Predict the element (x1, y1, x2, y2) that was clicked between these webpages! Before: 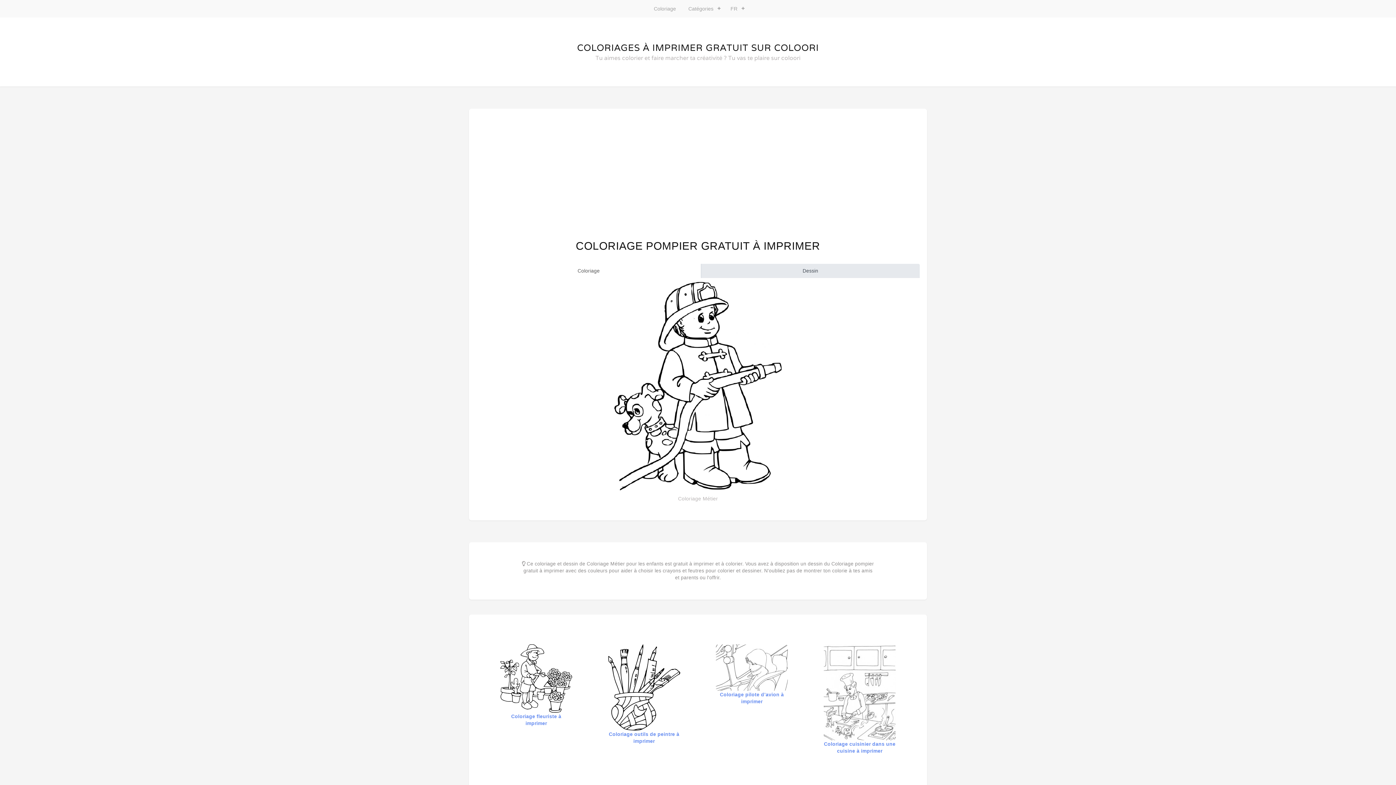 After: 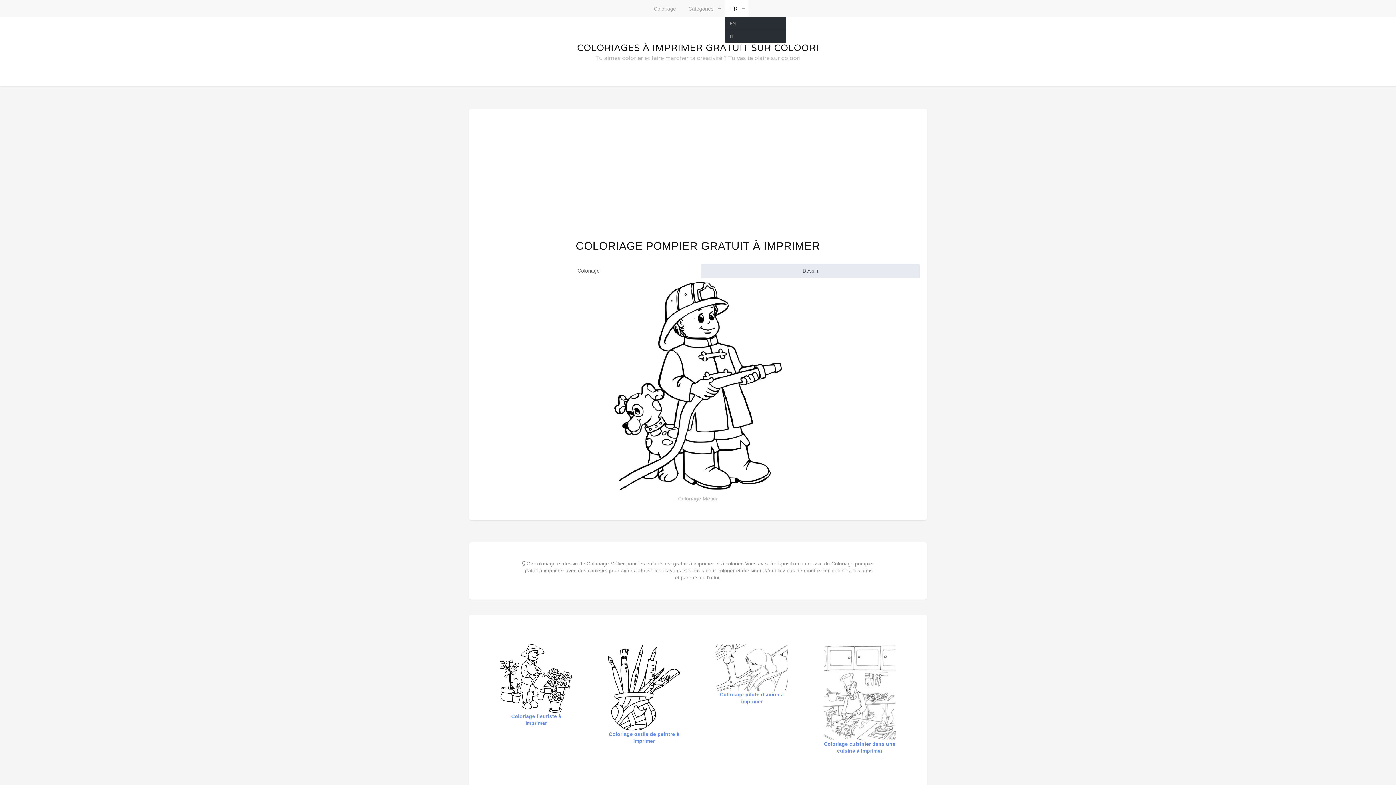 Action: bbox: (724, 0, 748, 17) label: FR